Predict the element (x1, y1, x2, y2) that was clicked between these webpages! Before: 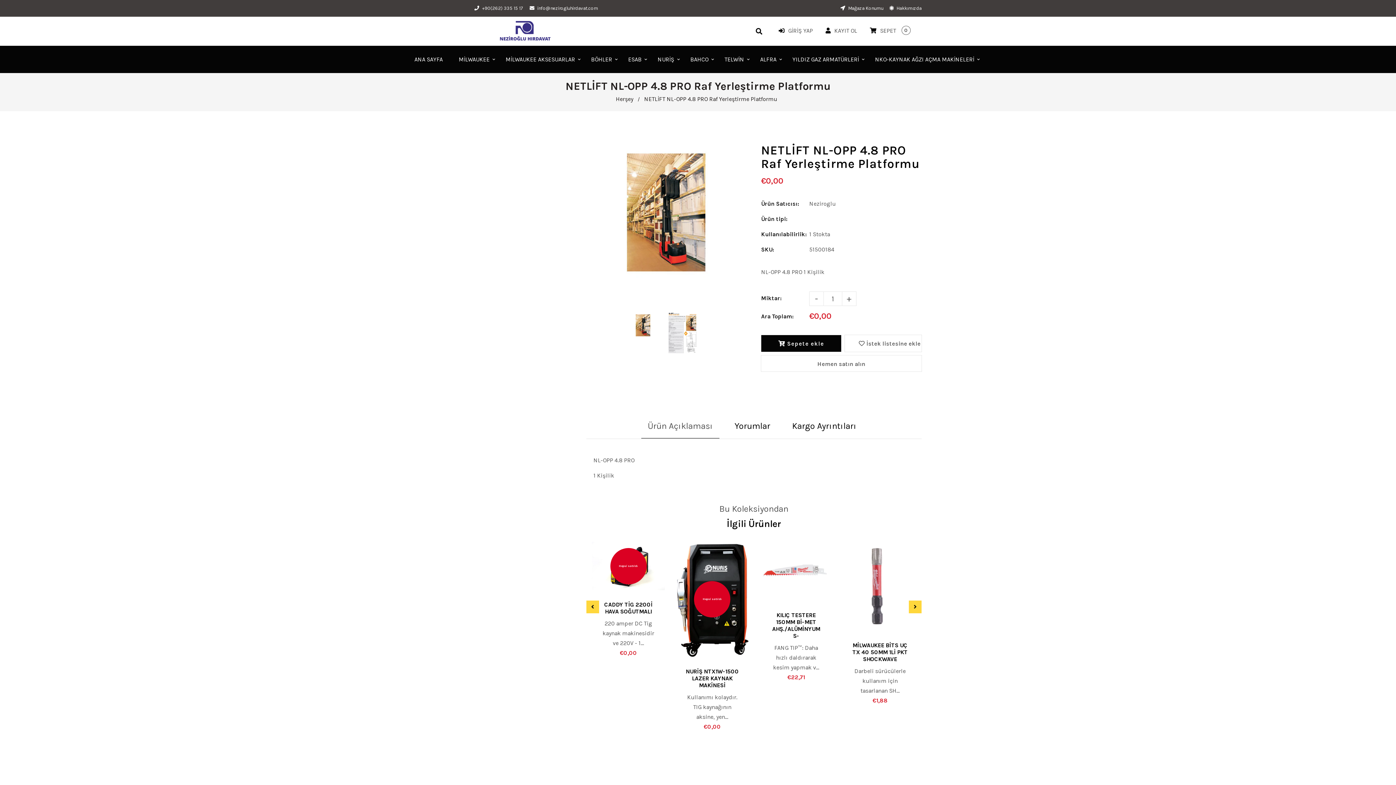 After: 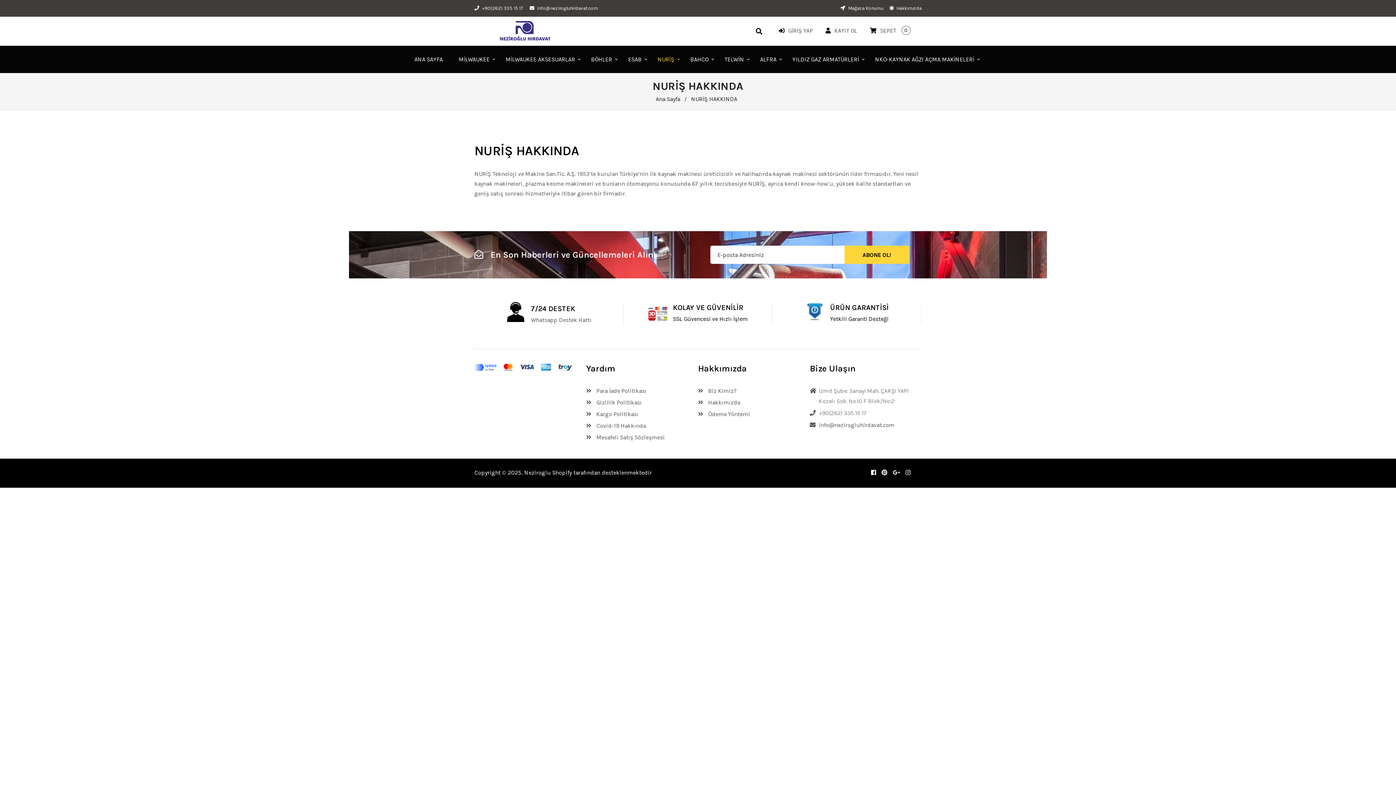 Action: label: NURİŞ bbox: (650, 45, 681, 73)